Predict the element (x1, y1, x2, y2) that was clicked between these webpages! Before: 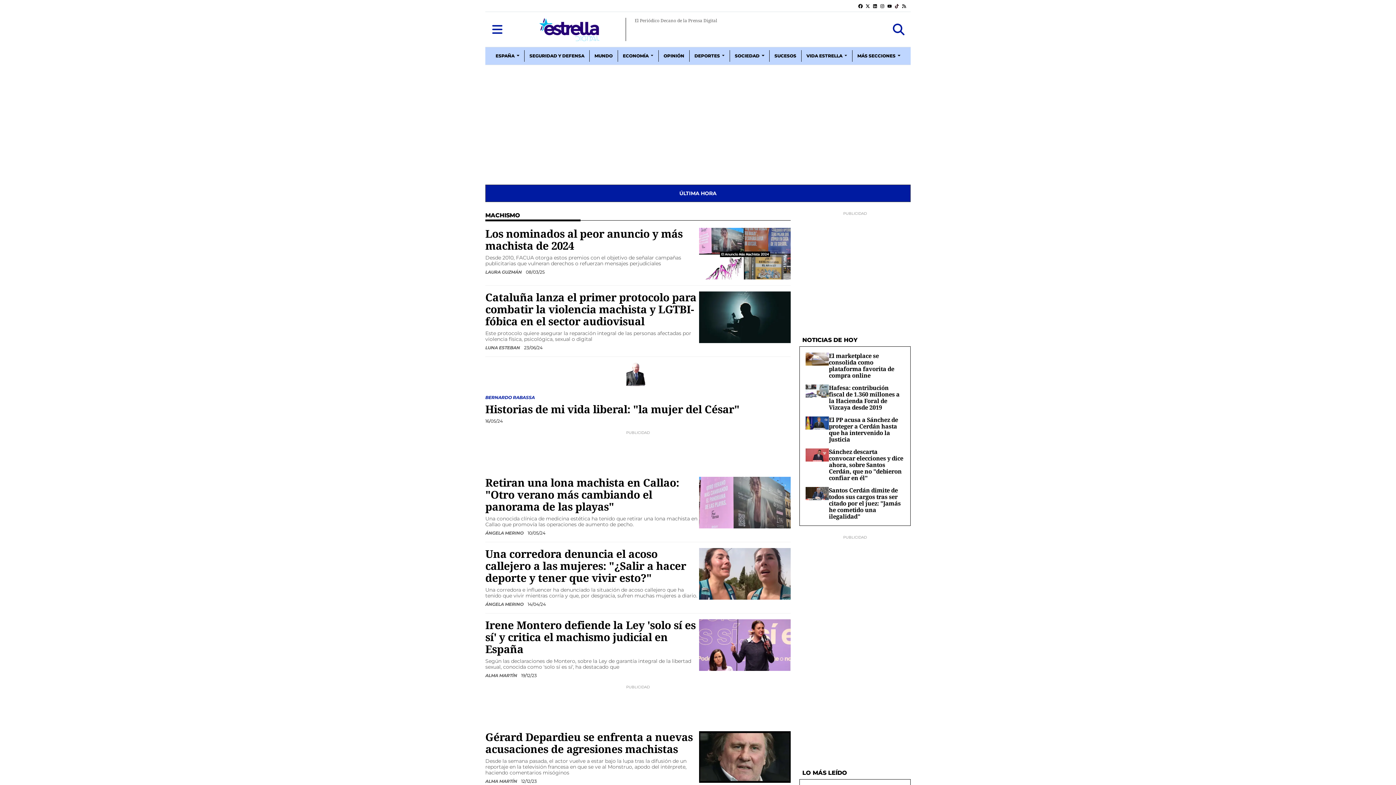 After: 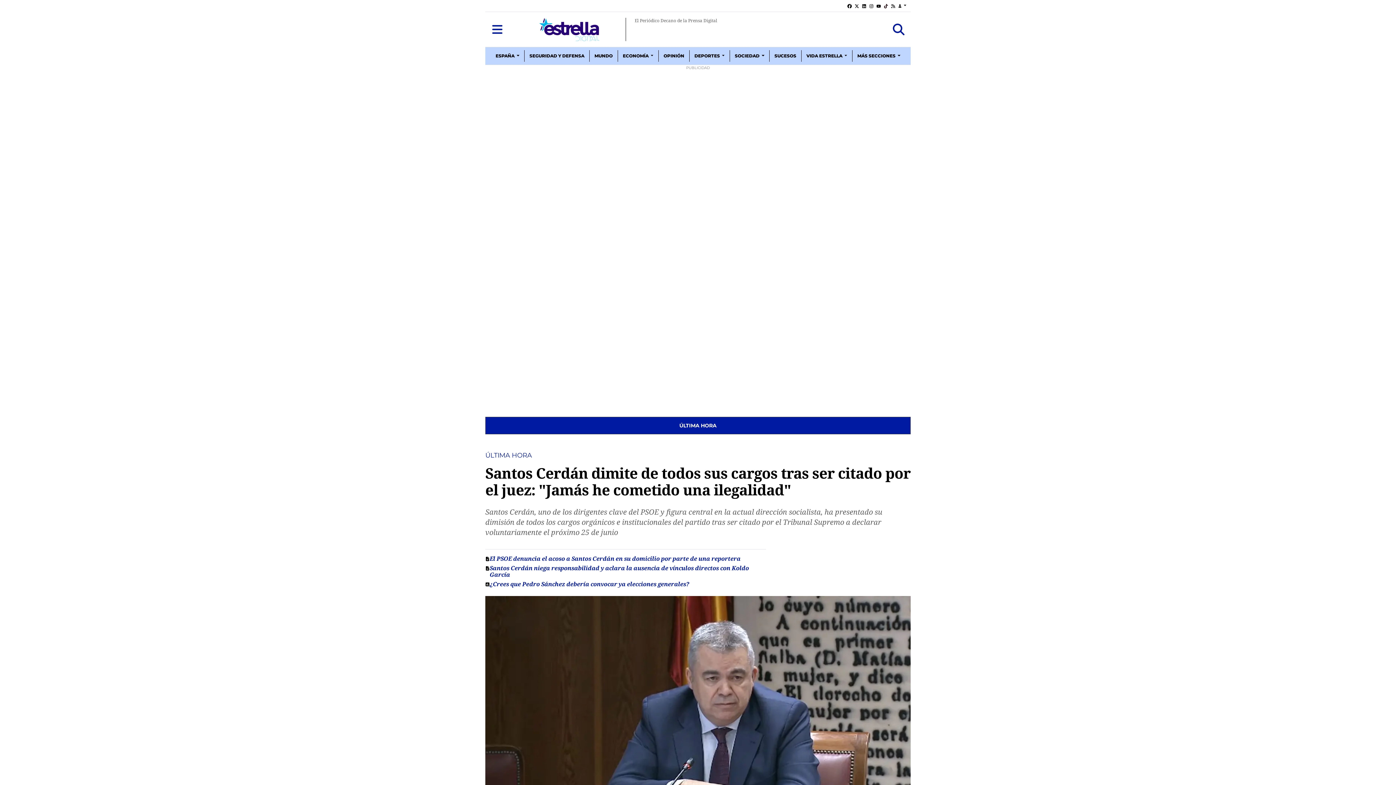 Action: bbox: (805, 489, 829, 496)